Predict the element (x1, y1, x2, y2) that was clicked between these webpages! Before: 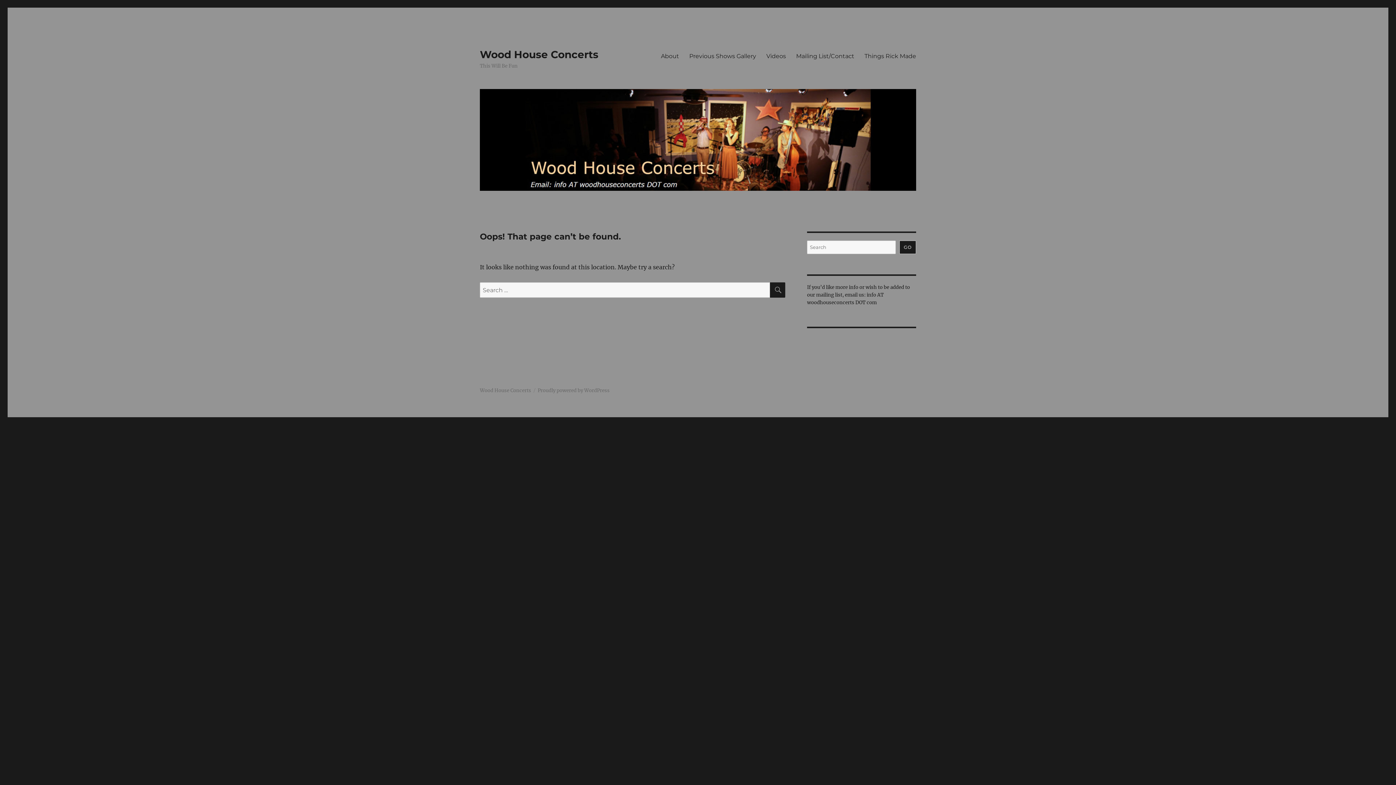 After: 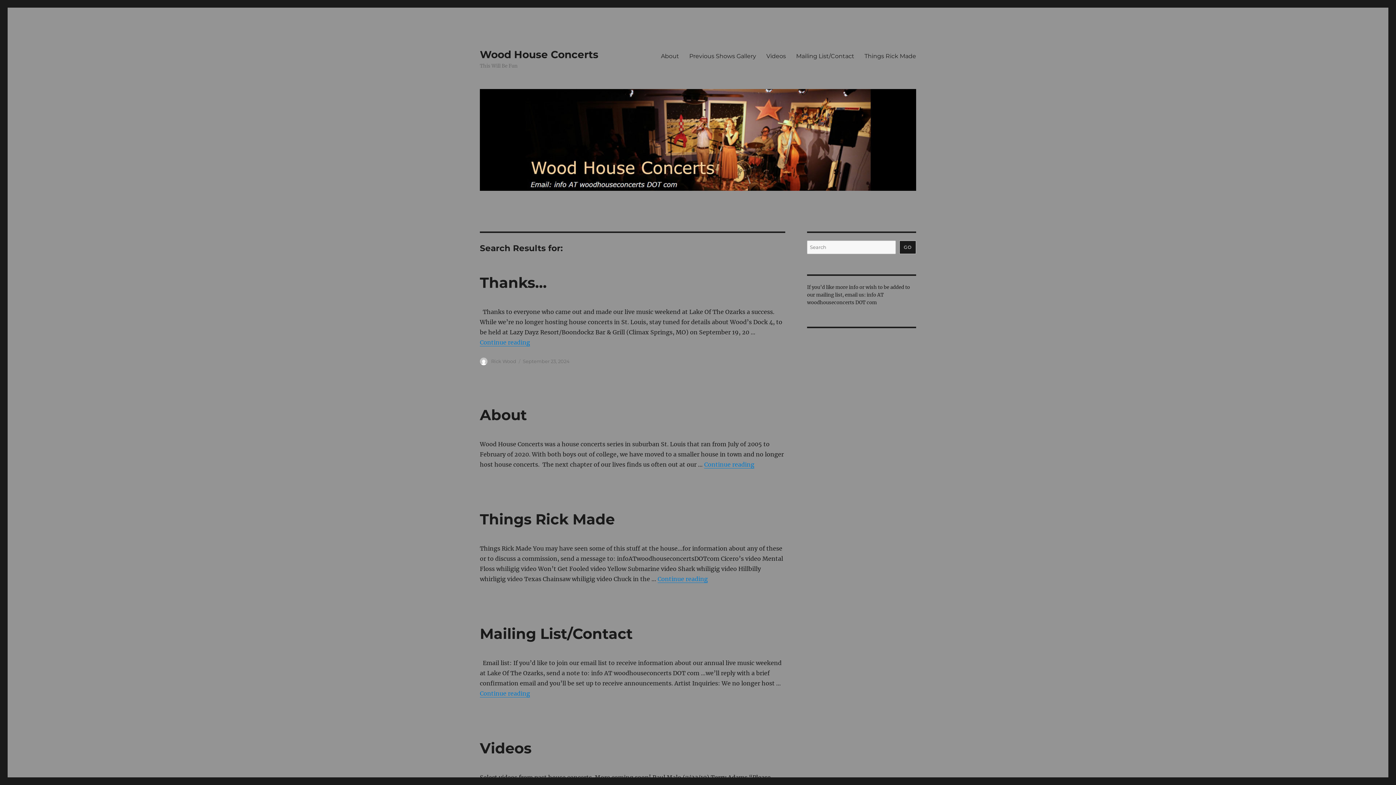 Action: label: SEARCH bbox: (770, 282, 785, 297)